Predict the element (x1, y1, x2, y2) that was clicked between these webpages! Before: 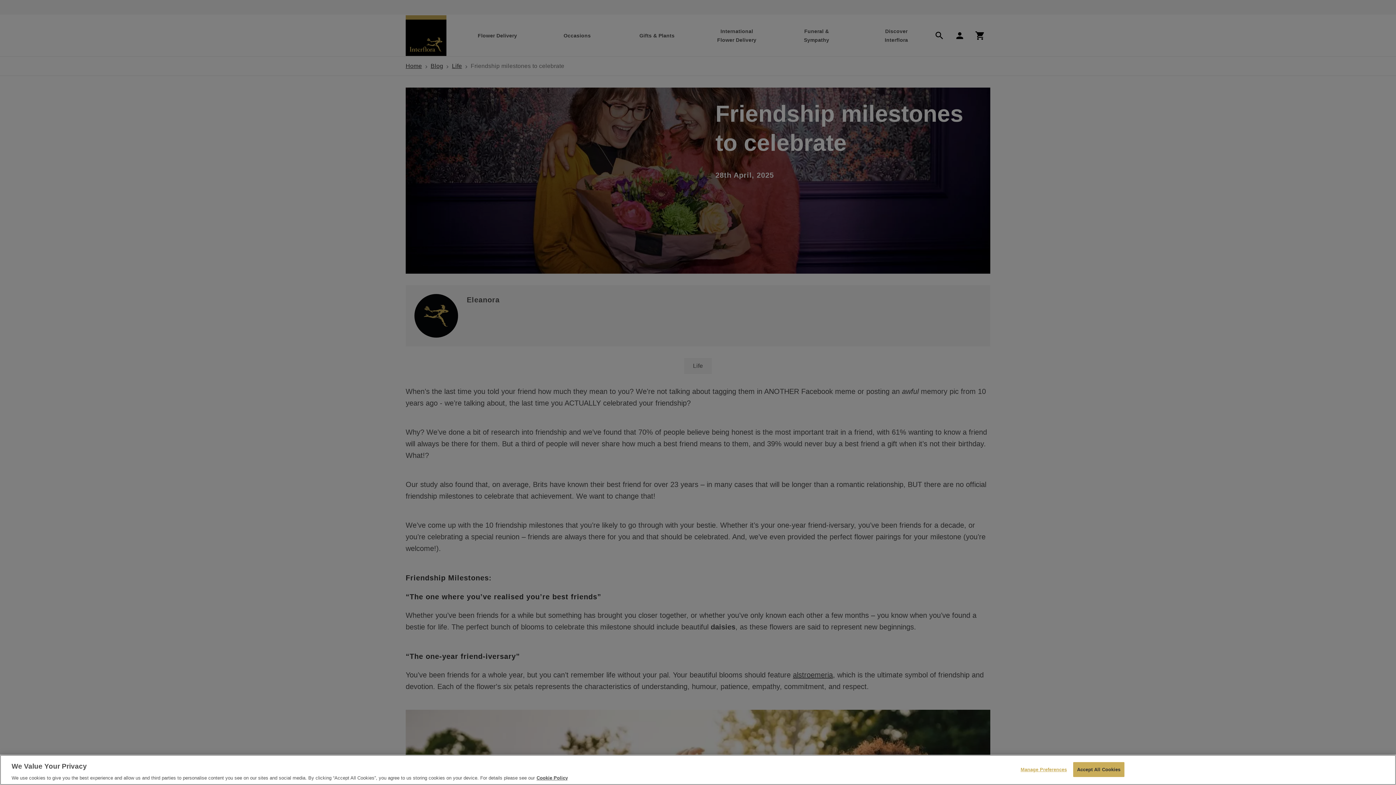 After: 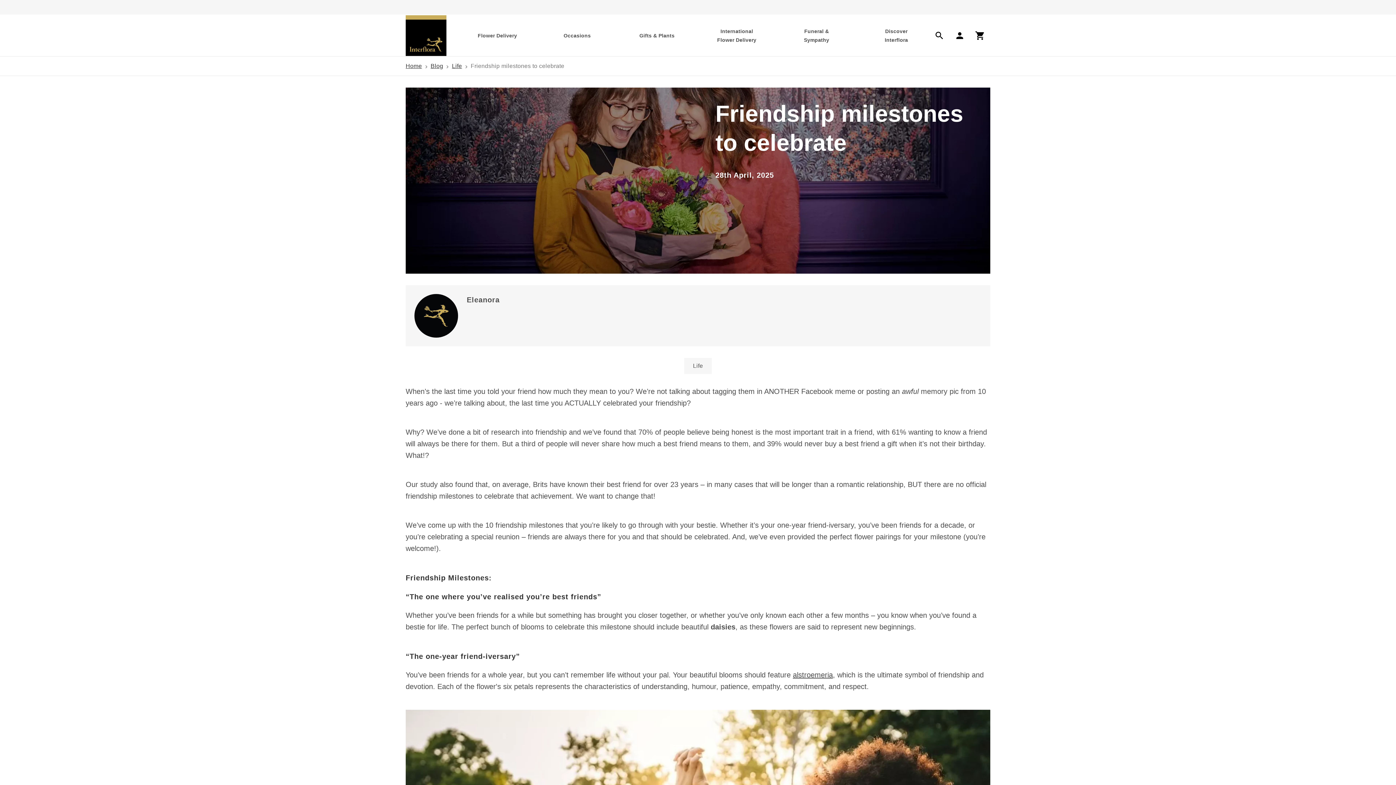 Action: bbox: (1073, 762, 1124, 777) label: Accept All Cookies